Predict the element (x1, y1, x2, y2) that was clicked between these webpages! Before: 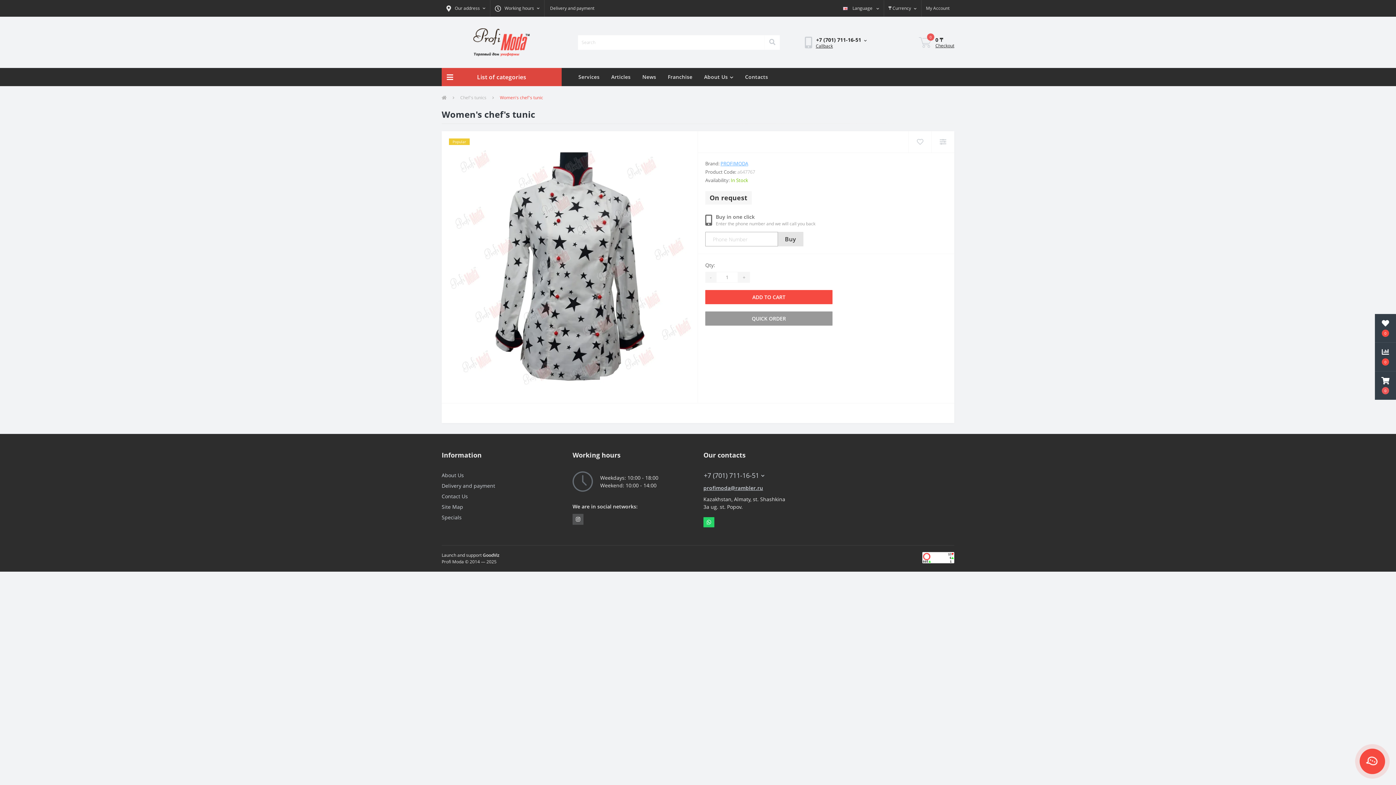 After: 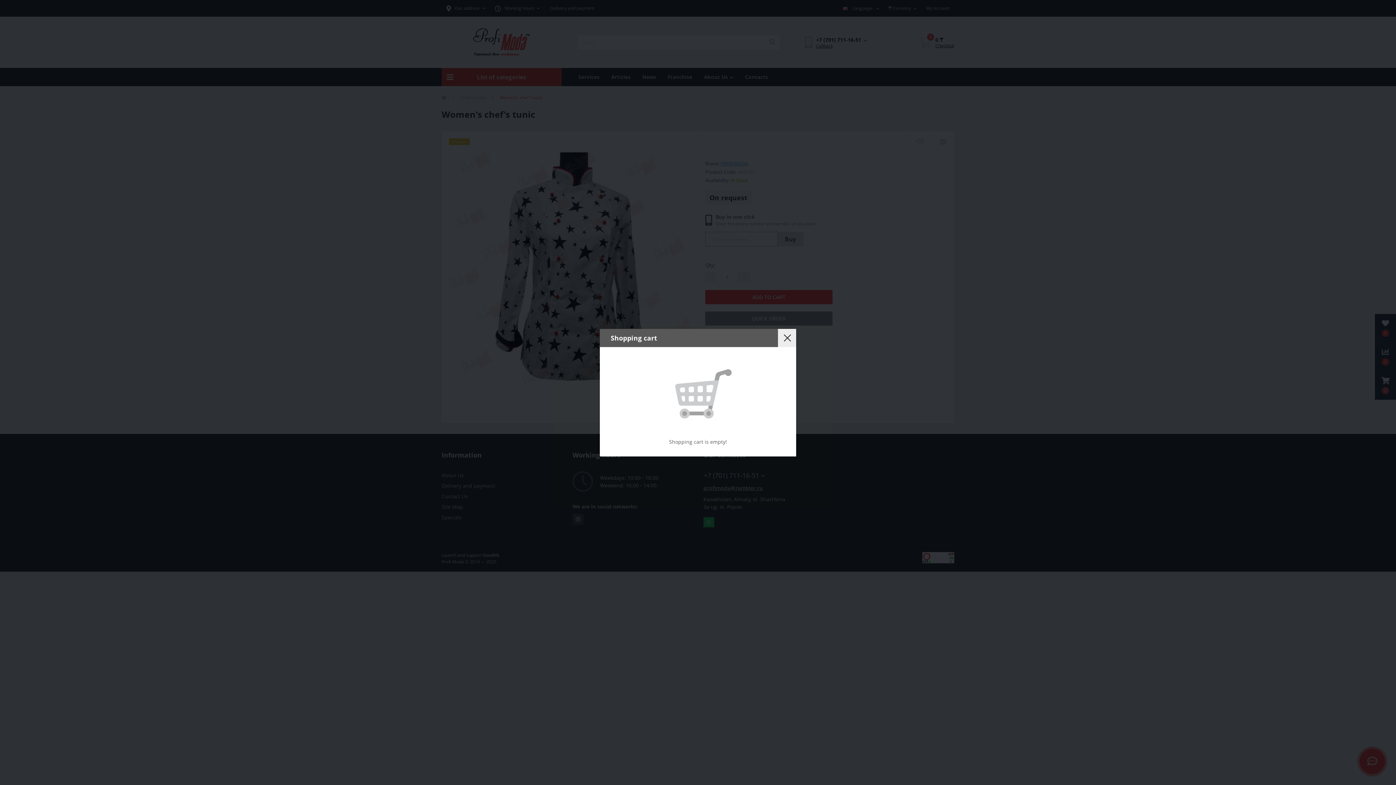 Action: label: 0 bbox: (1375, 371, 1396, 400)